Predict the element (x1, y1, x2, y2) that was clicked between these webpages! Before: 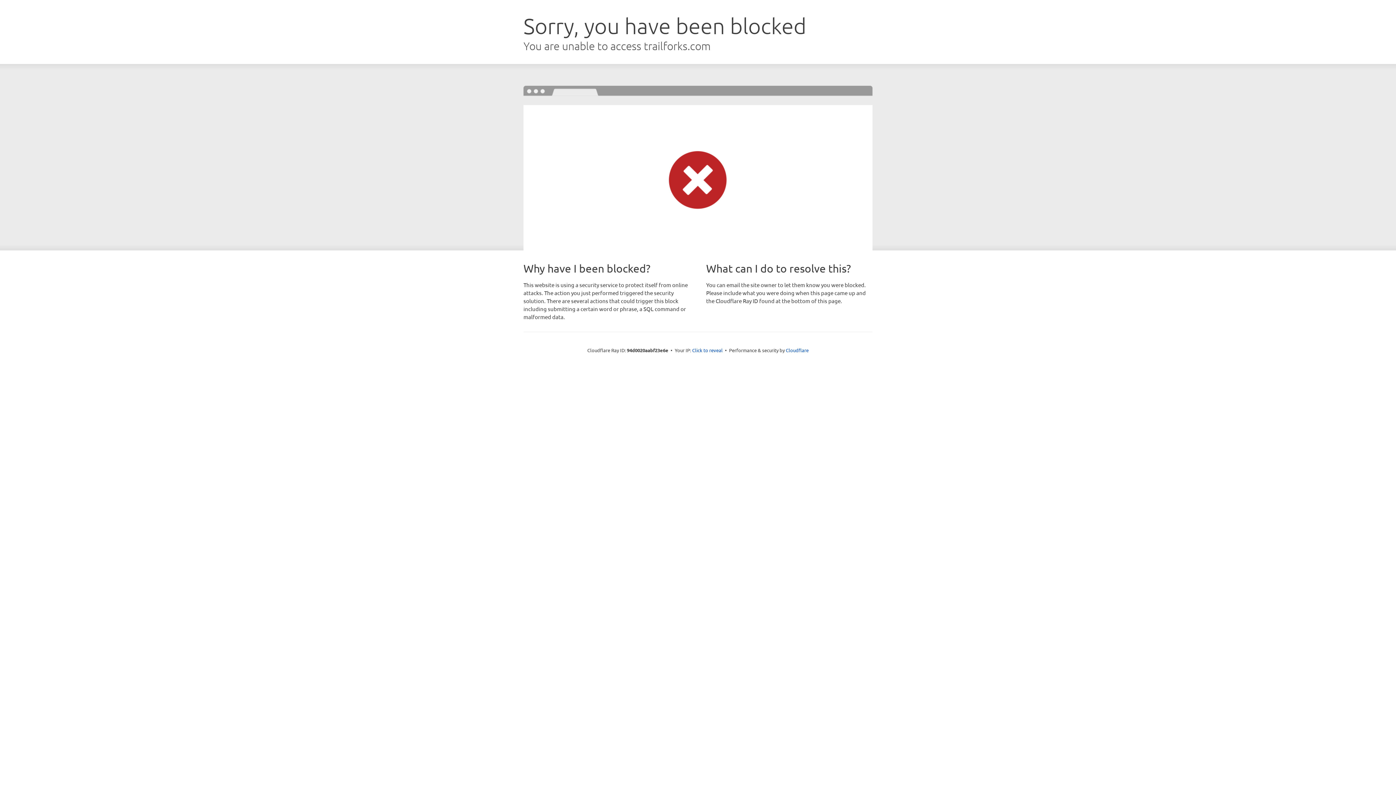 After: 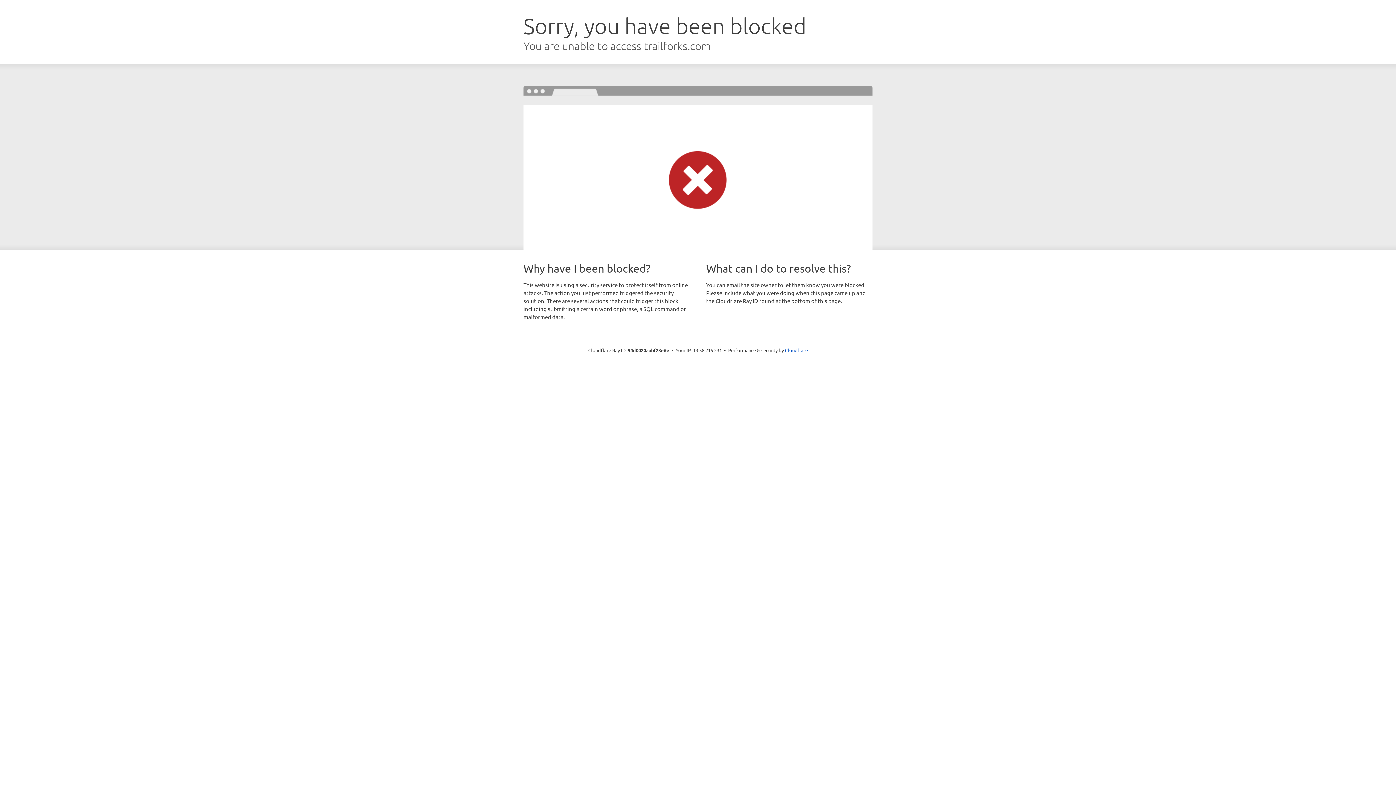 Action: bbox: (692, 346, 722, 353) label: Click to reveal